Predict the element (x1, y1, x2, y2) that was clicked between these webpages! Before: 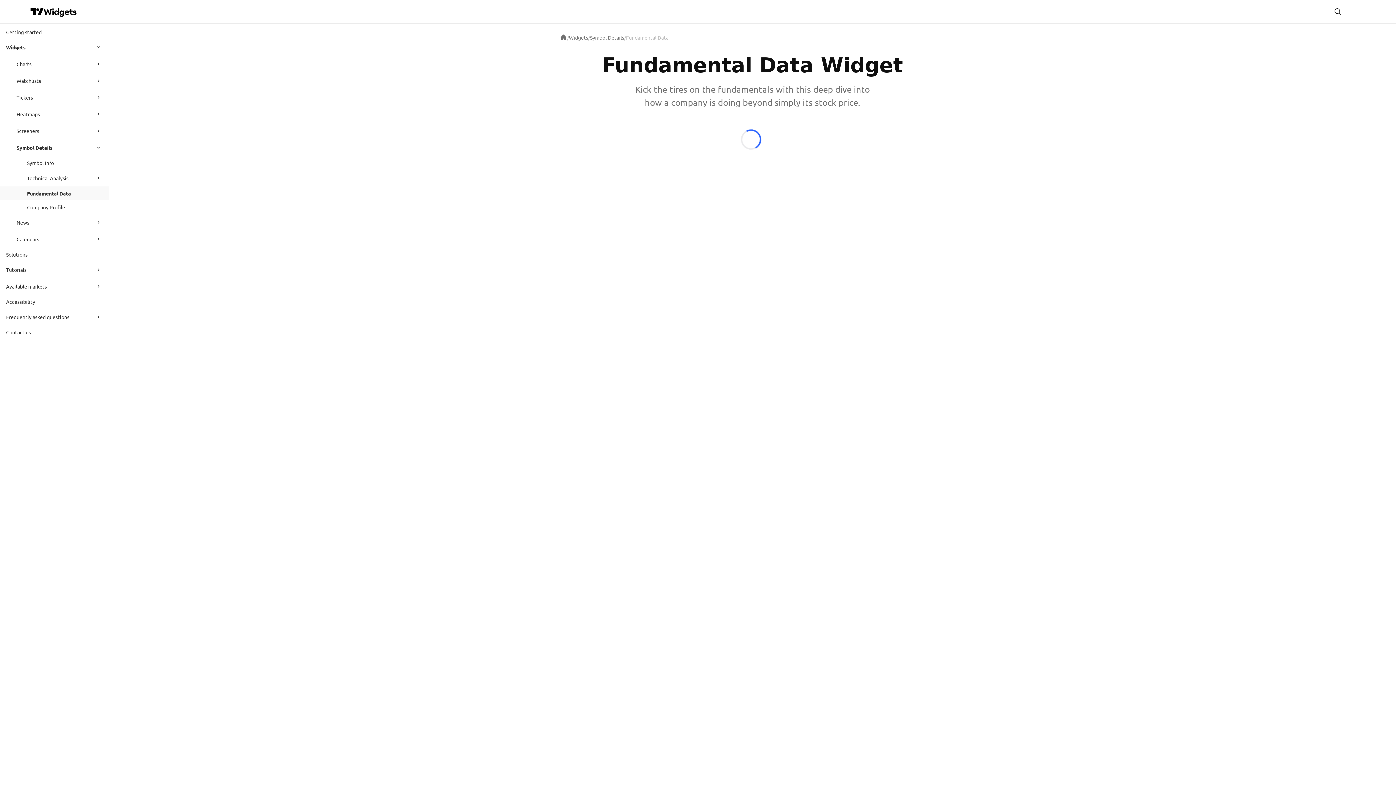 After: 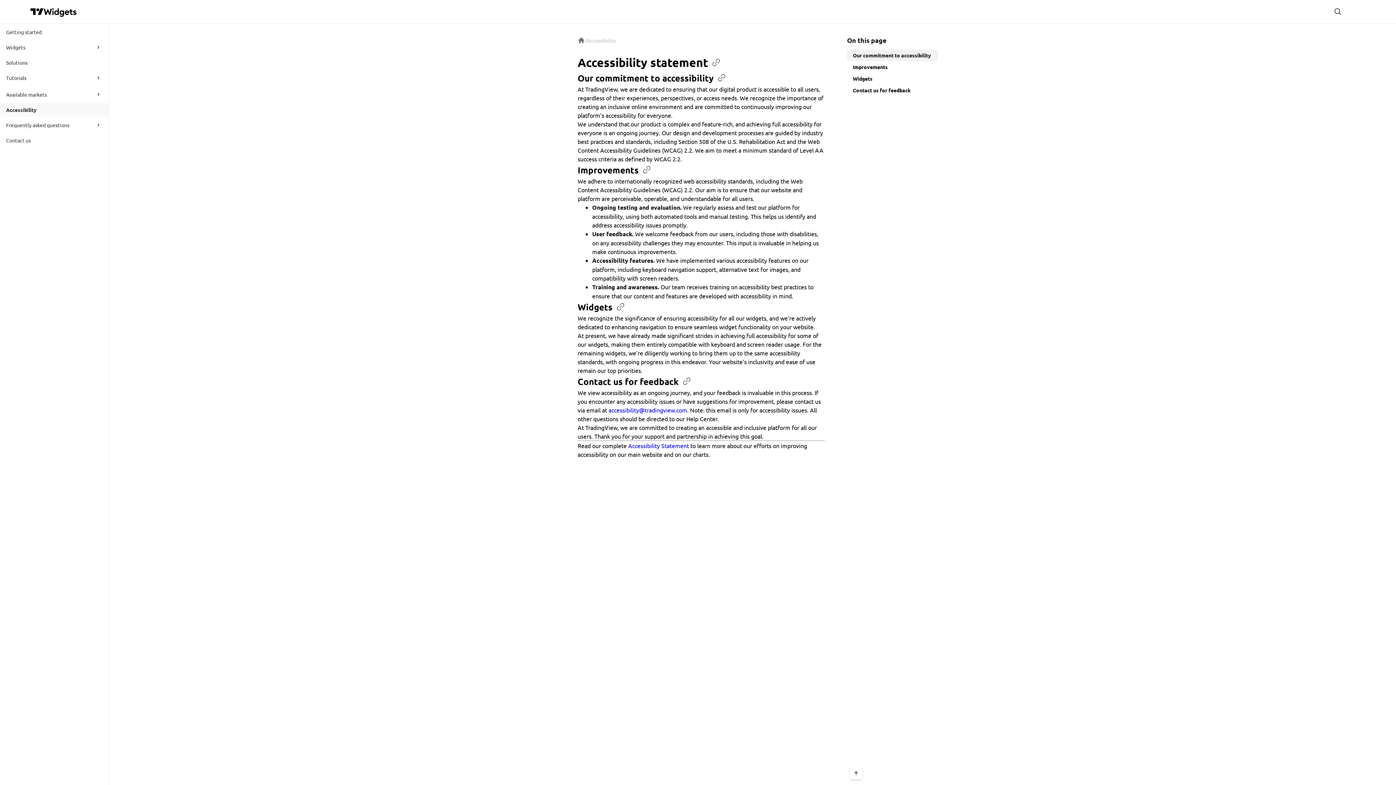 Action: label: Accessibility bbox: (6, 294, 107, 308)